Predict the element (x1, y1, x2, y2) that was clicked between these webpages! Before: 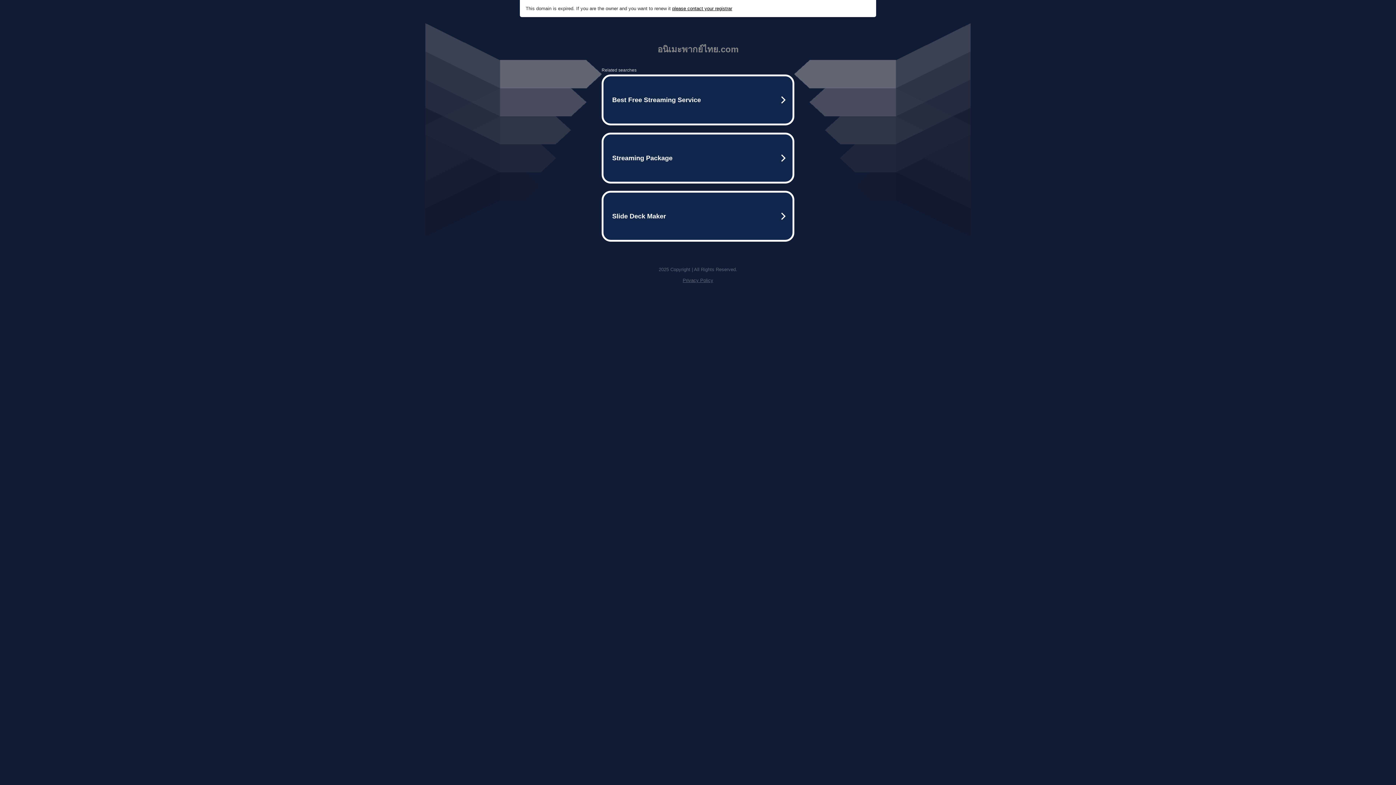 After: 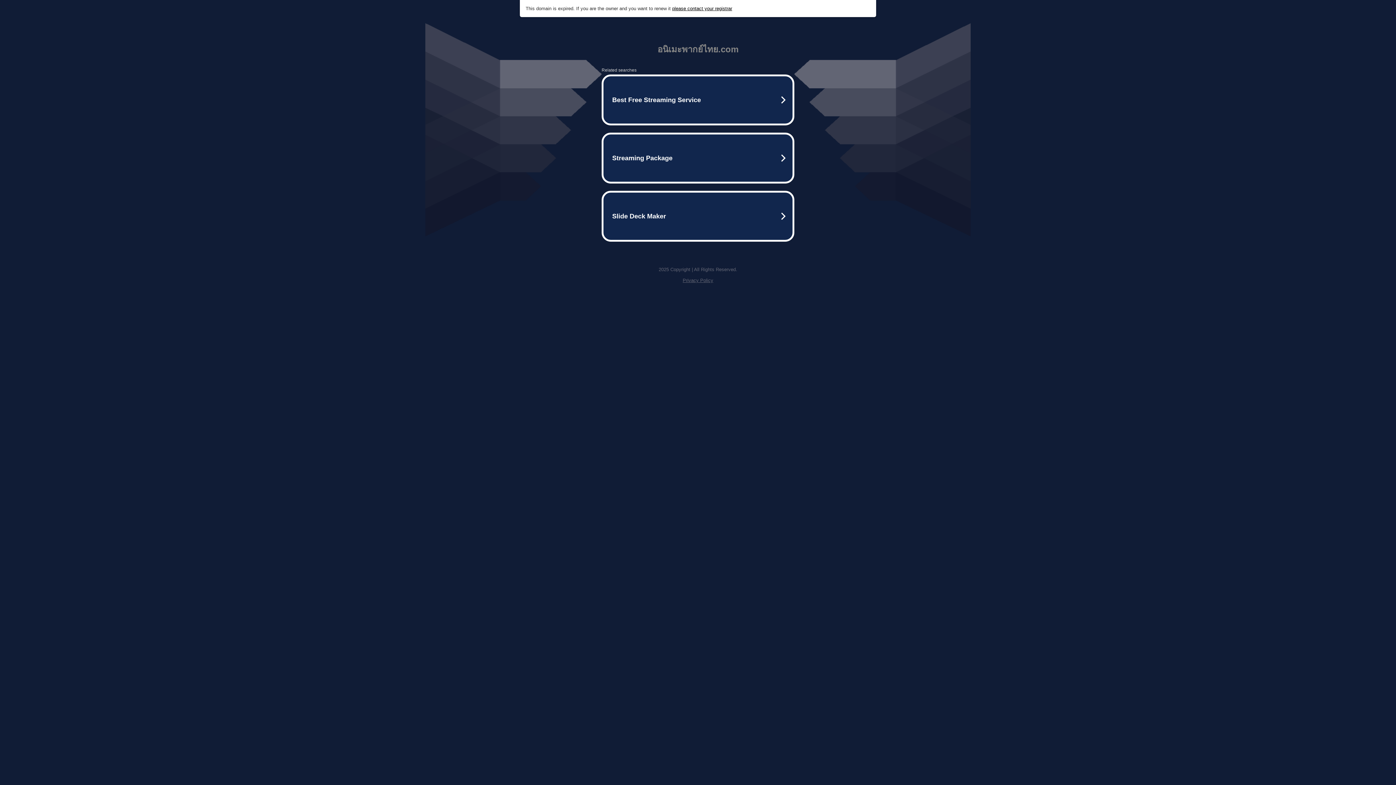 Action: bbox: (672, 5, 732, 11) label: please contact your registrar